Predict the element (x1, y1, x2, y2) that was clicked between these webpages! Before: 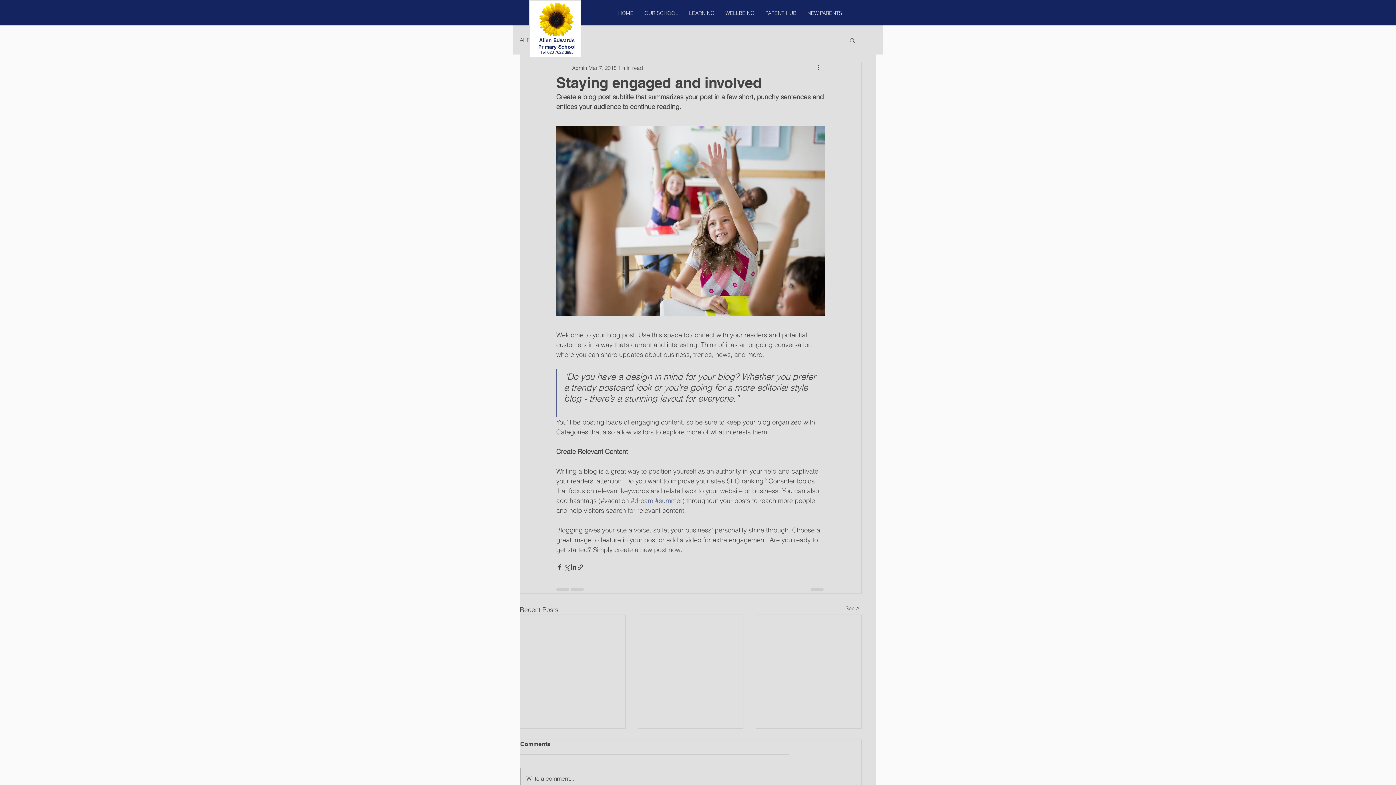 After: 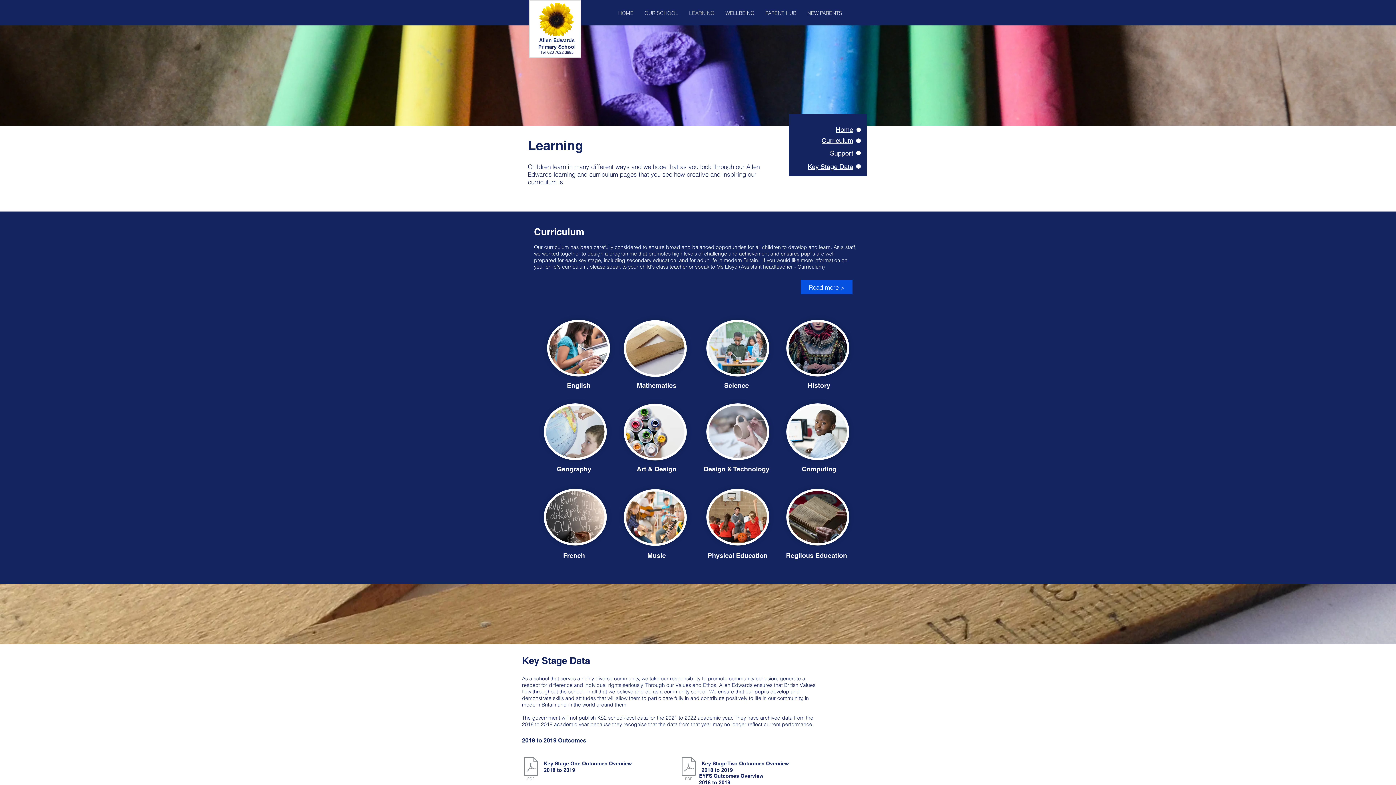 Action: label: LEARNING bbox: (683, 4, 720, 22)